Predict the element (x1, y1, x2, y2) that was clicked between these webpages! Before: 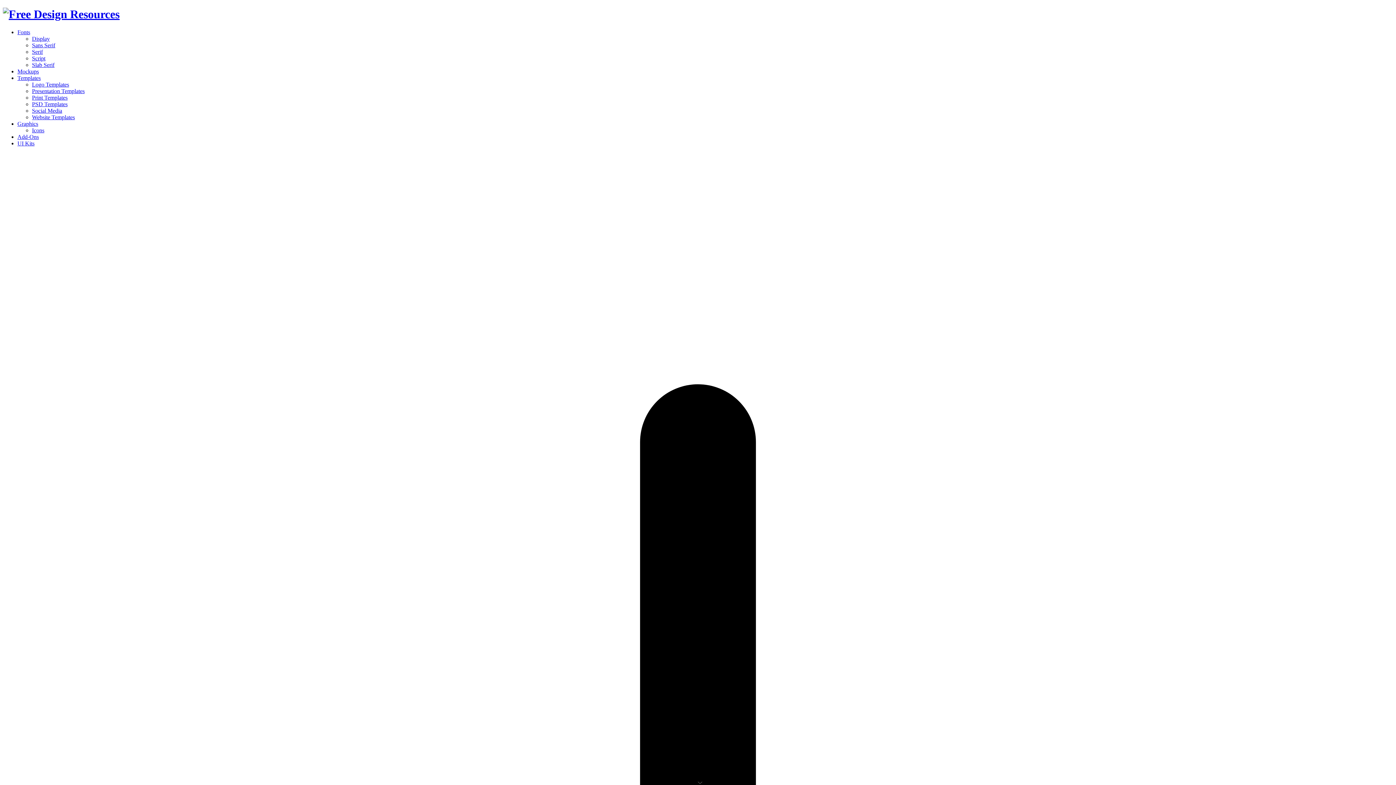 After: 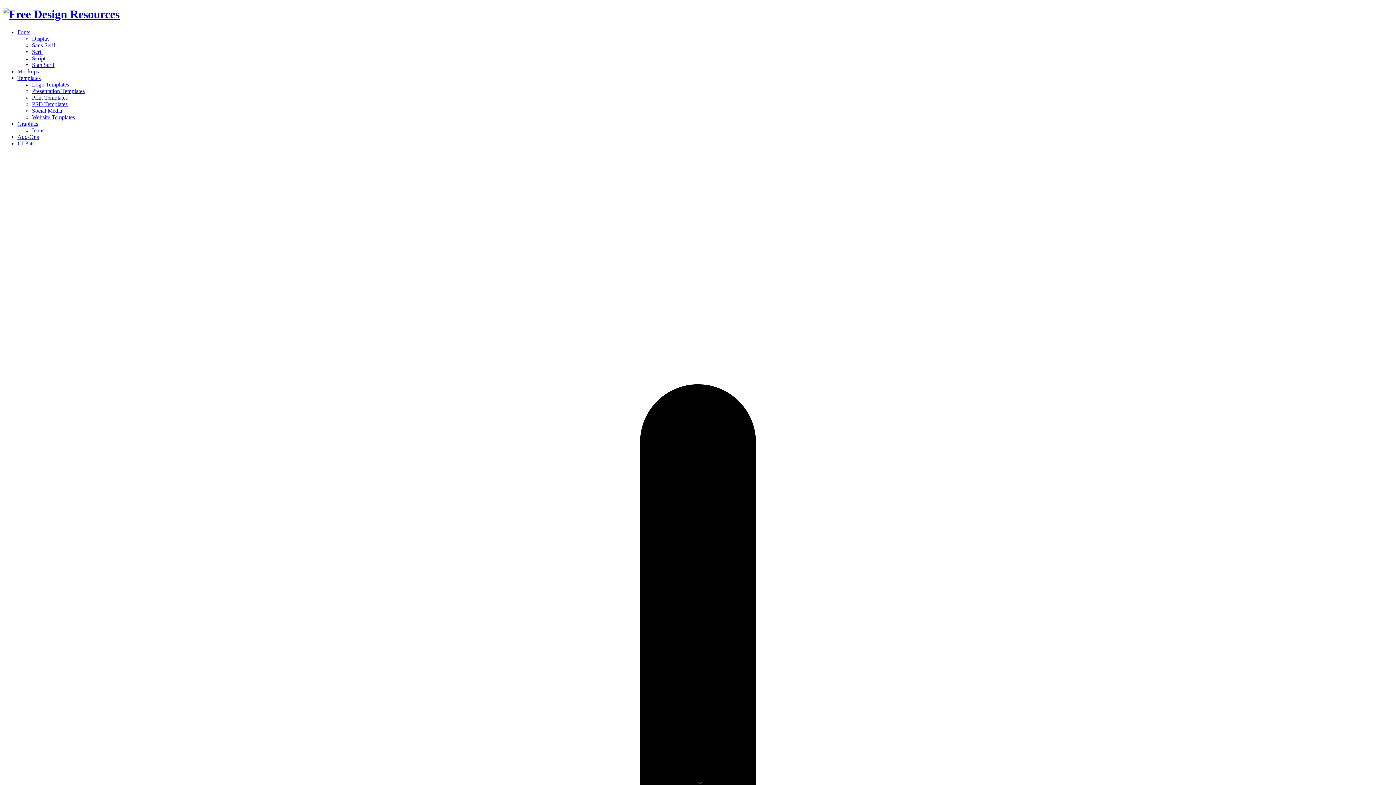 Action: bbox: (32, 107, 62, 113) label: Social Media